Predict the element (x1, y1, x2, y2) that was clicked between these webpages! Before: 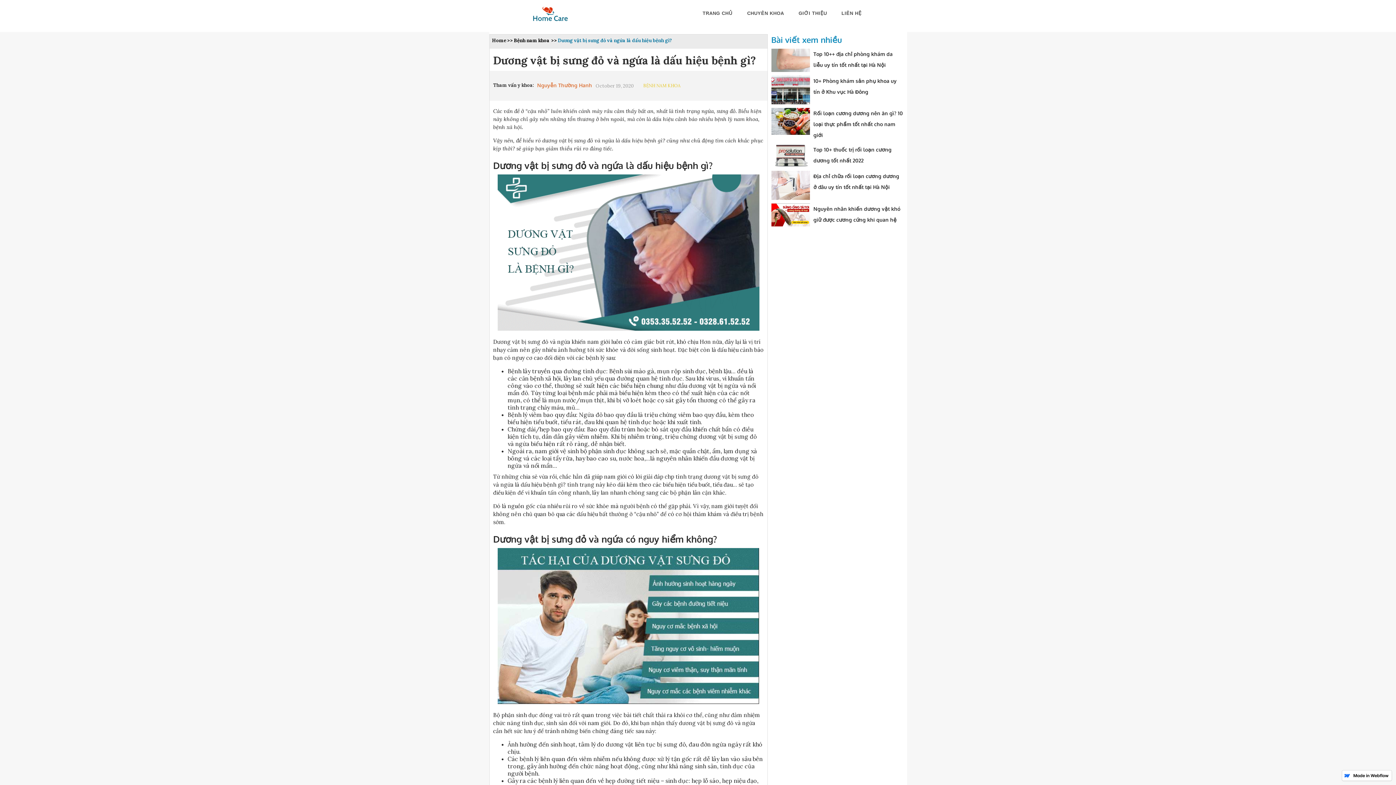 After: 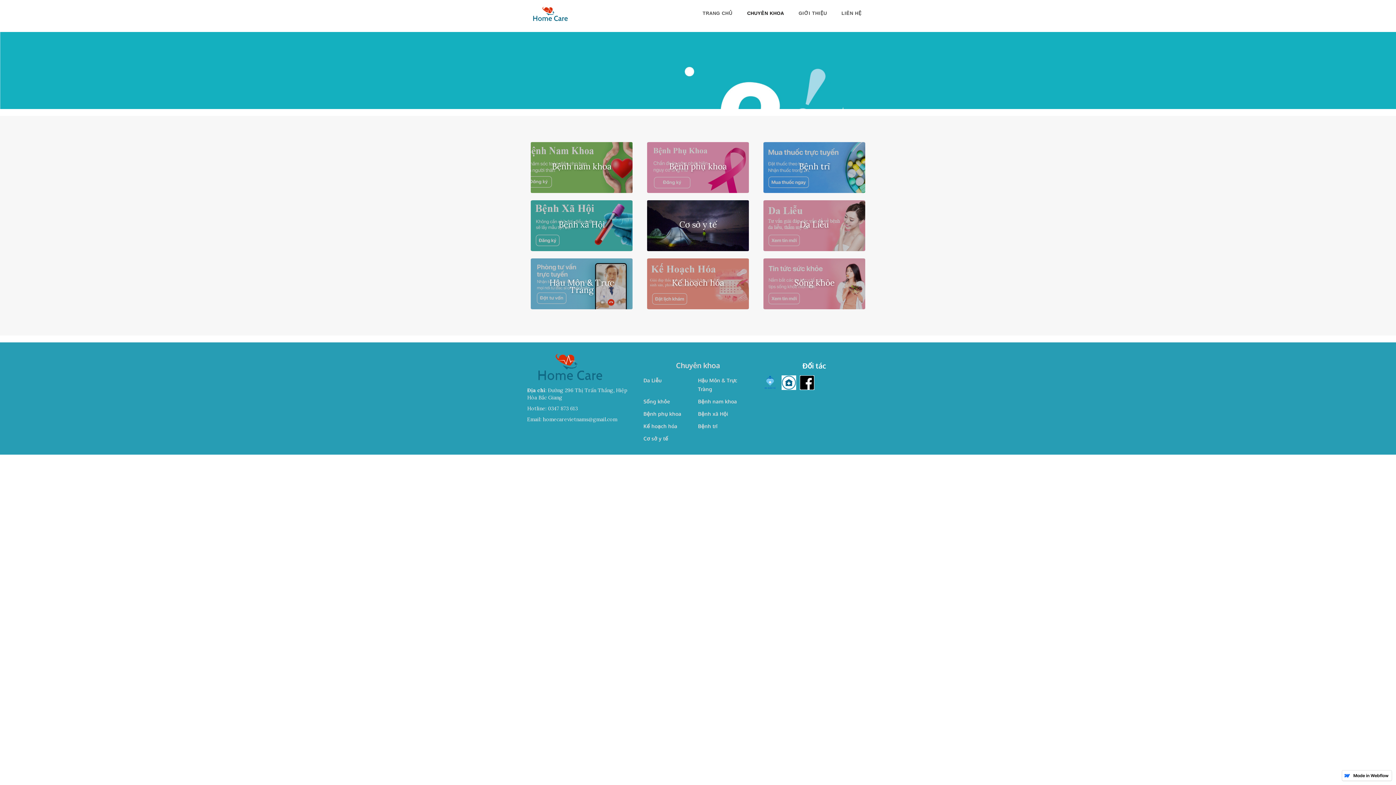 Action: bbox: (740, 6, 791, 20) label: CHUYÊN KHOA